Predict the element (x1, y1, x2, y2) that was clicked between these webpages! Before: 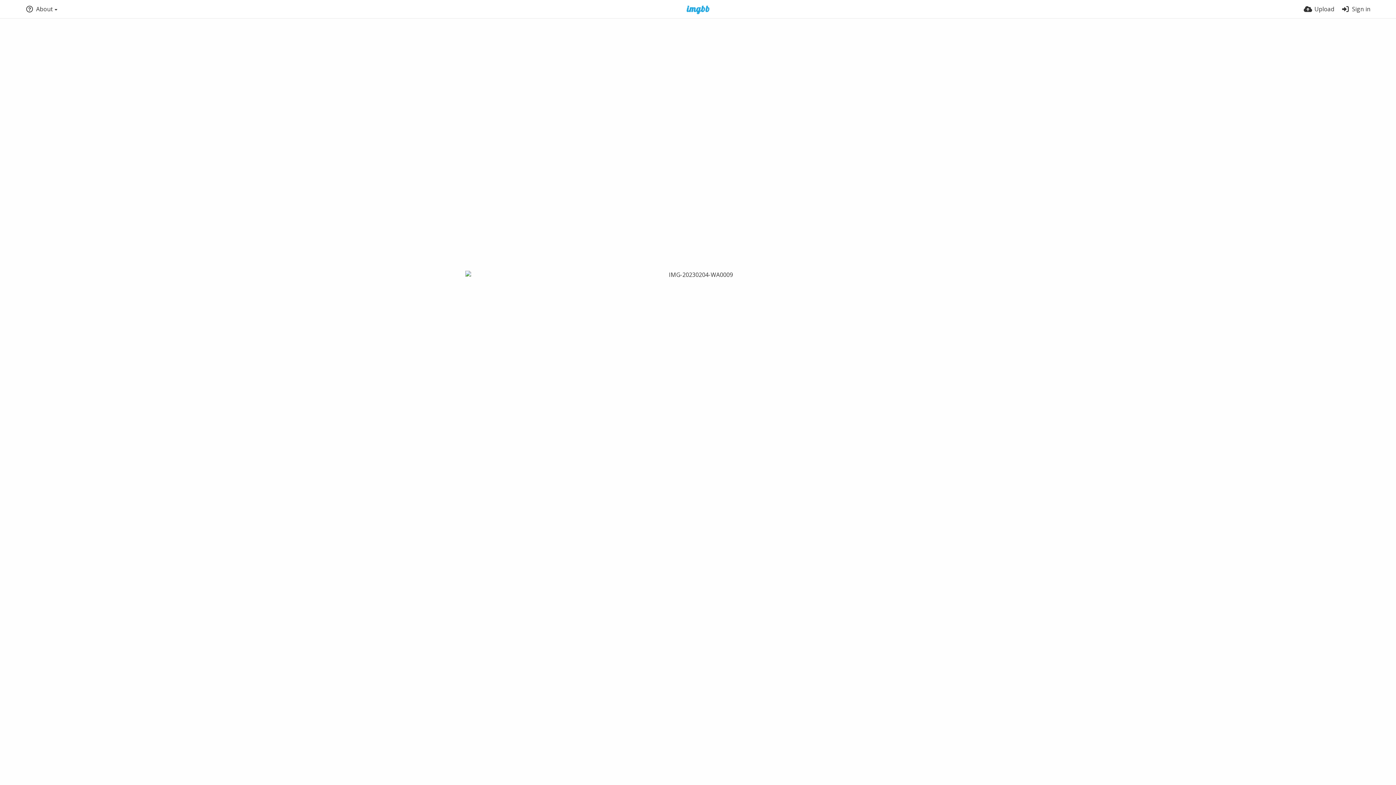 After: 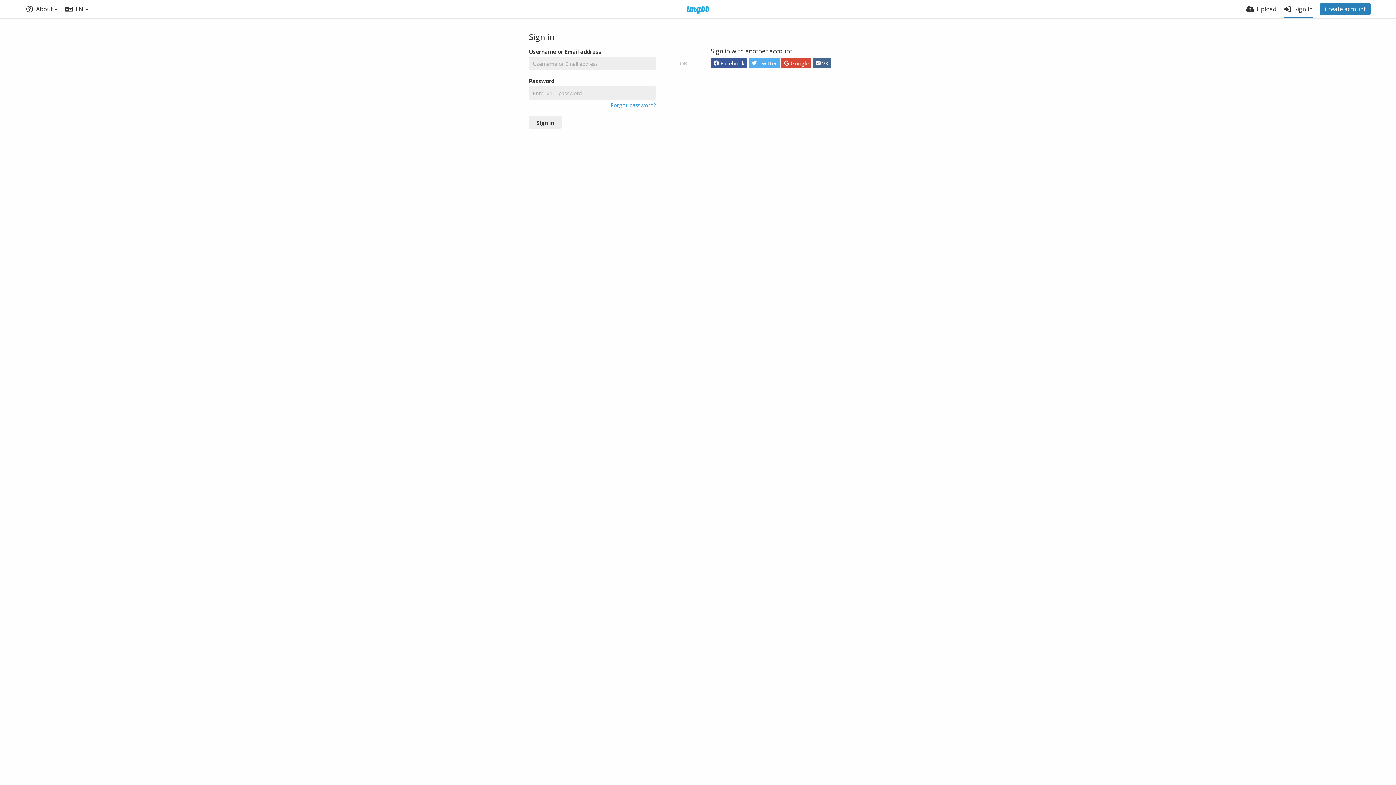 Action: bbox: (1341, 0, 1370, 18) label: Sign in